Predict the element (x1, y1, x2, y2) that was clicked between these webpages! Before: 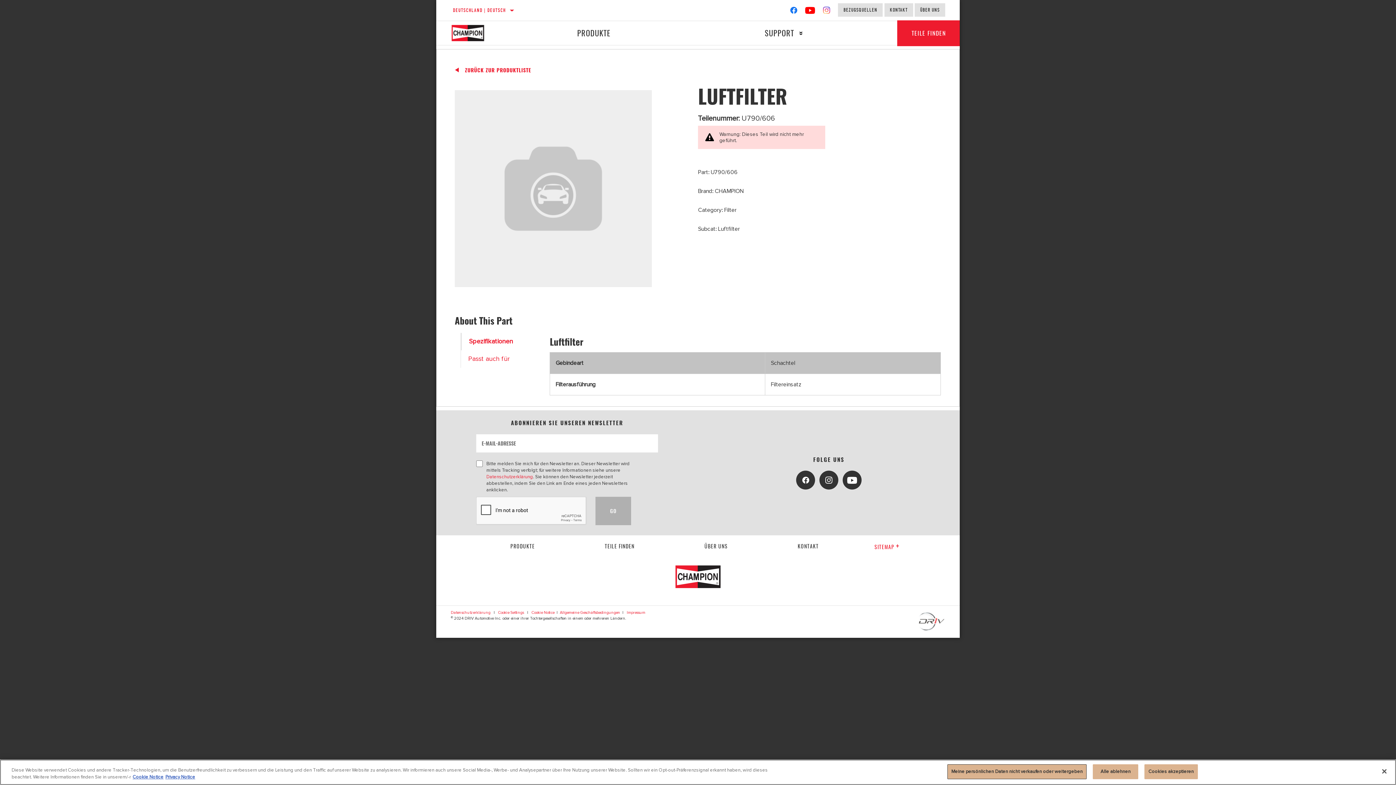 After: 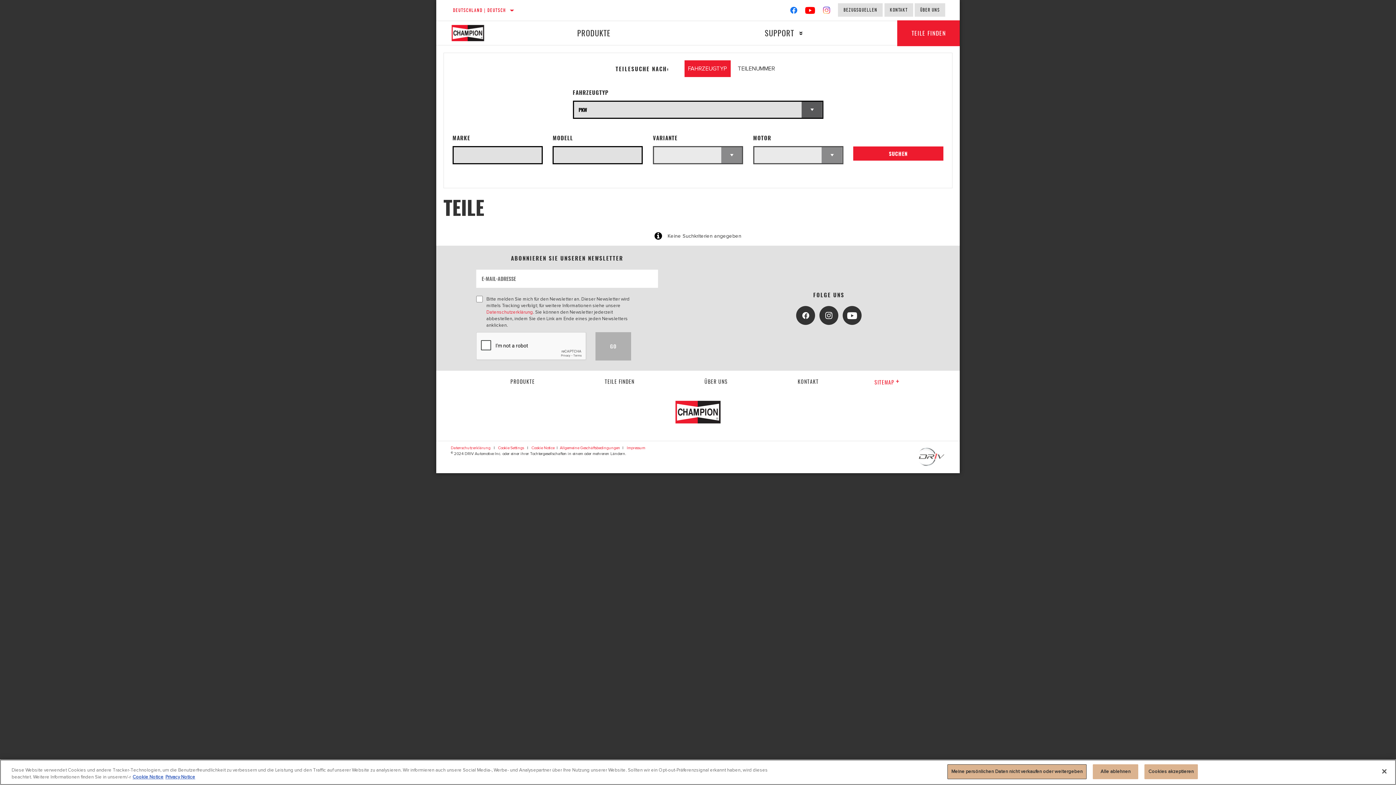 Action: label: Teile finden bbox: (897, 20, 960, 46)